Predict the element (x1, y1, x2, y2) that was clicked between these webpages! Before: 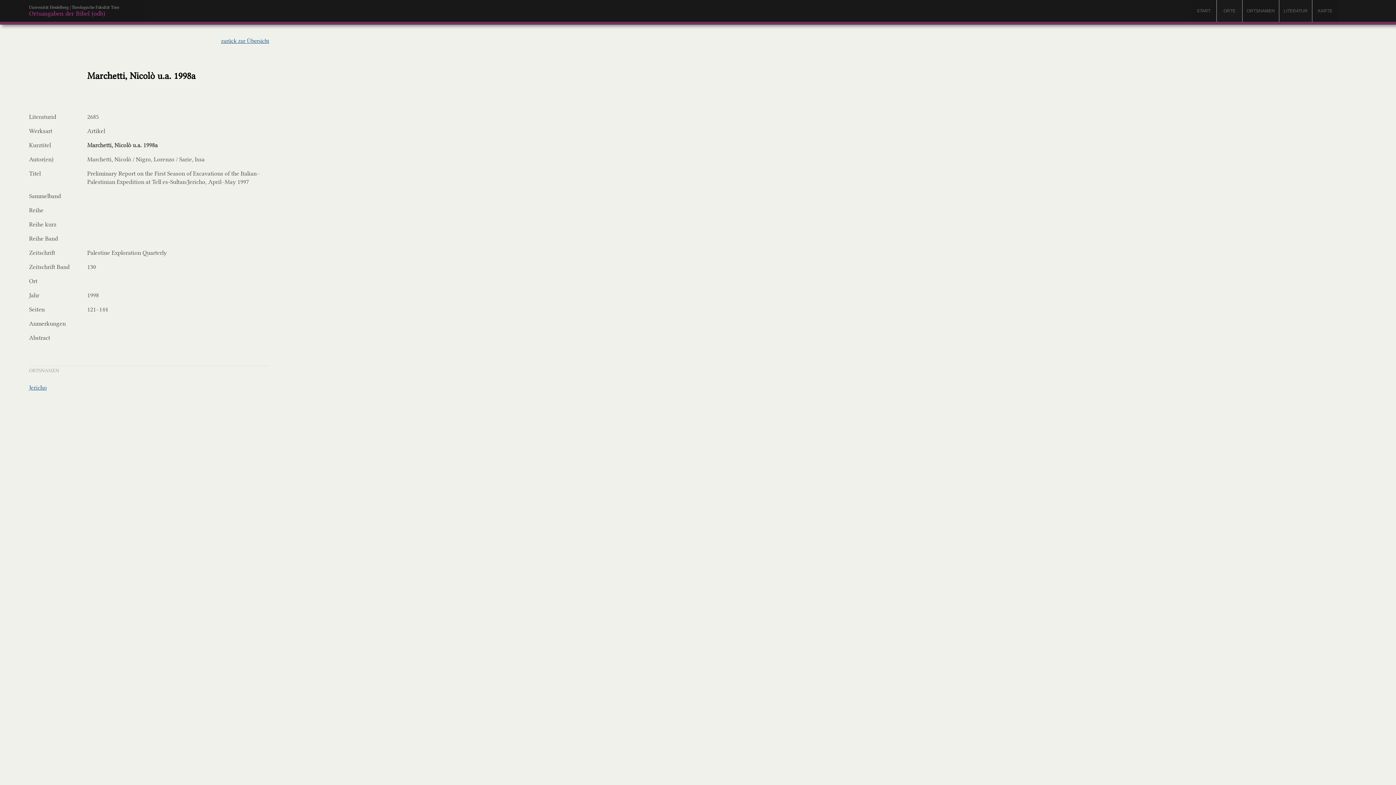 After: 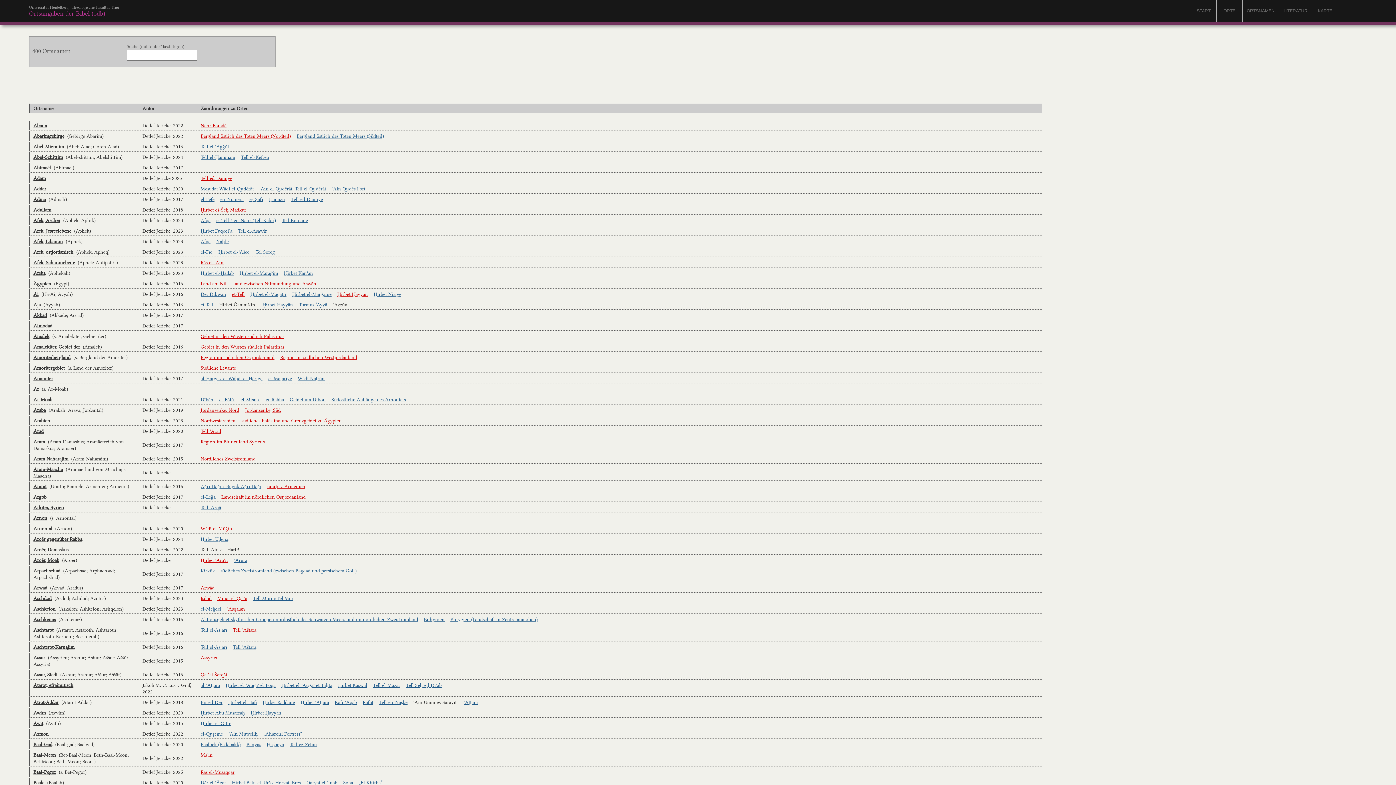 Action: label: ORTSNAMEN bbox: (1247, 8, 1275, 13)